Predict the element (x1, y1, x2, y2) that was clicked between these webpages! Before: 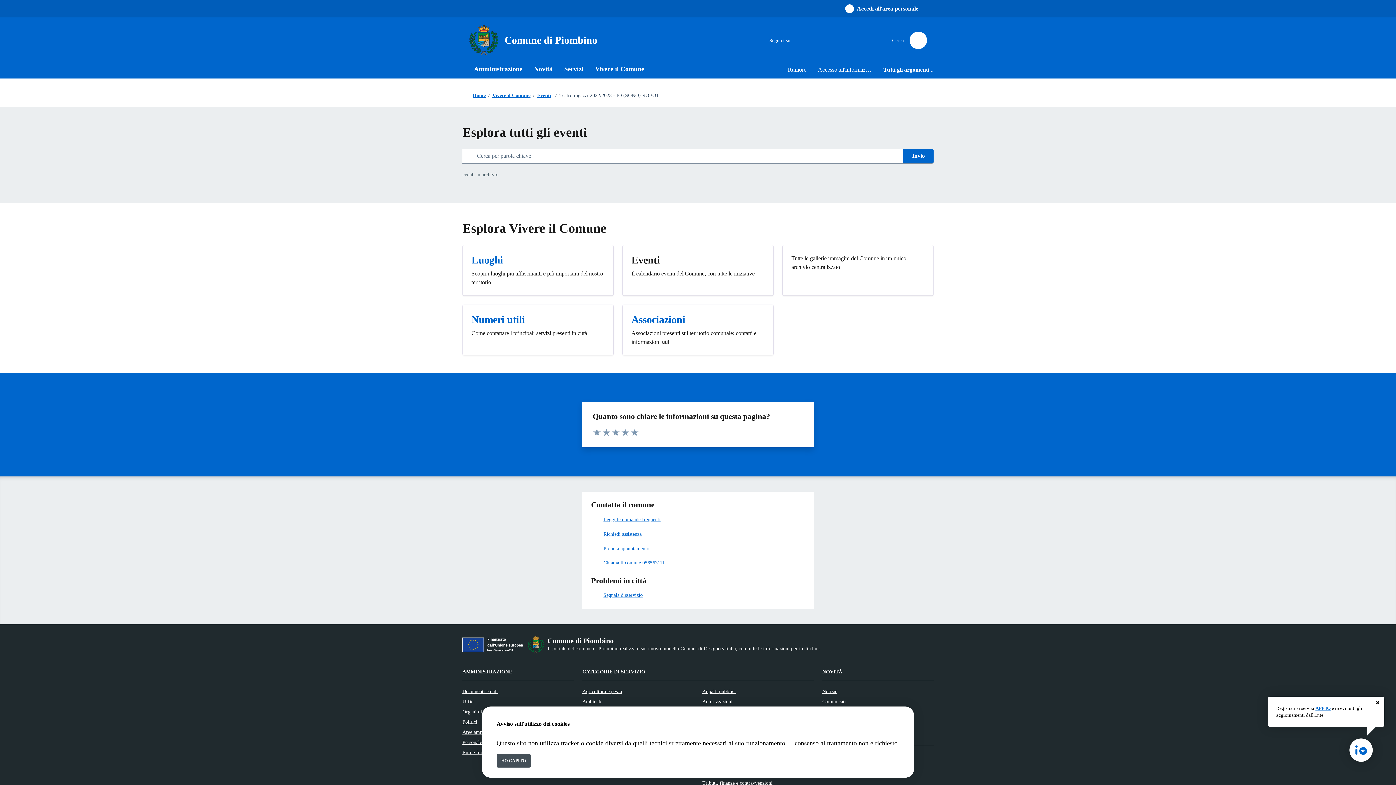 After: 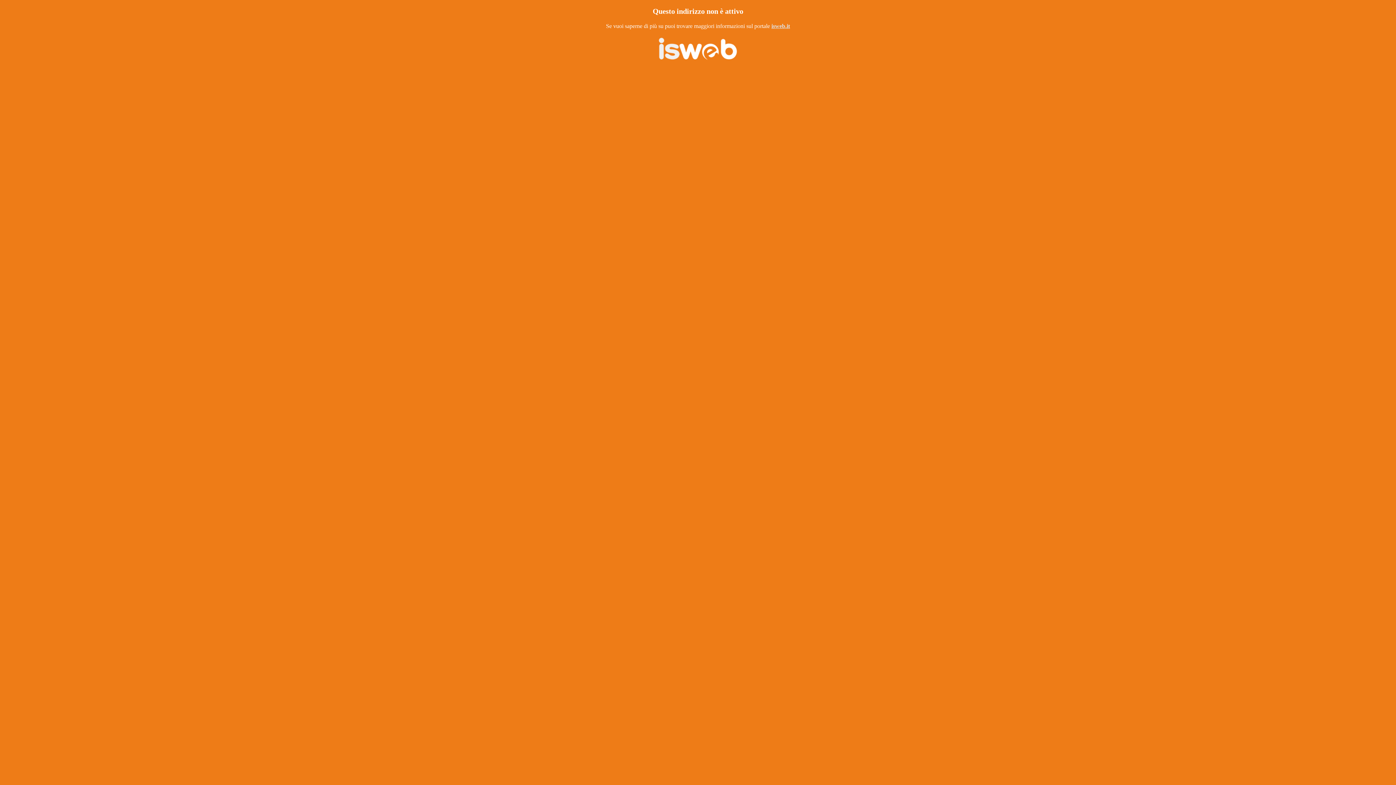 Action: label: Amministrazione bbox: (468, 61, 528, 78)